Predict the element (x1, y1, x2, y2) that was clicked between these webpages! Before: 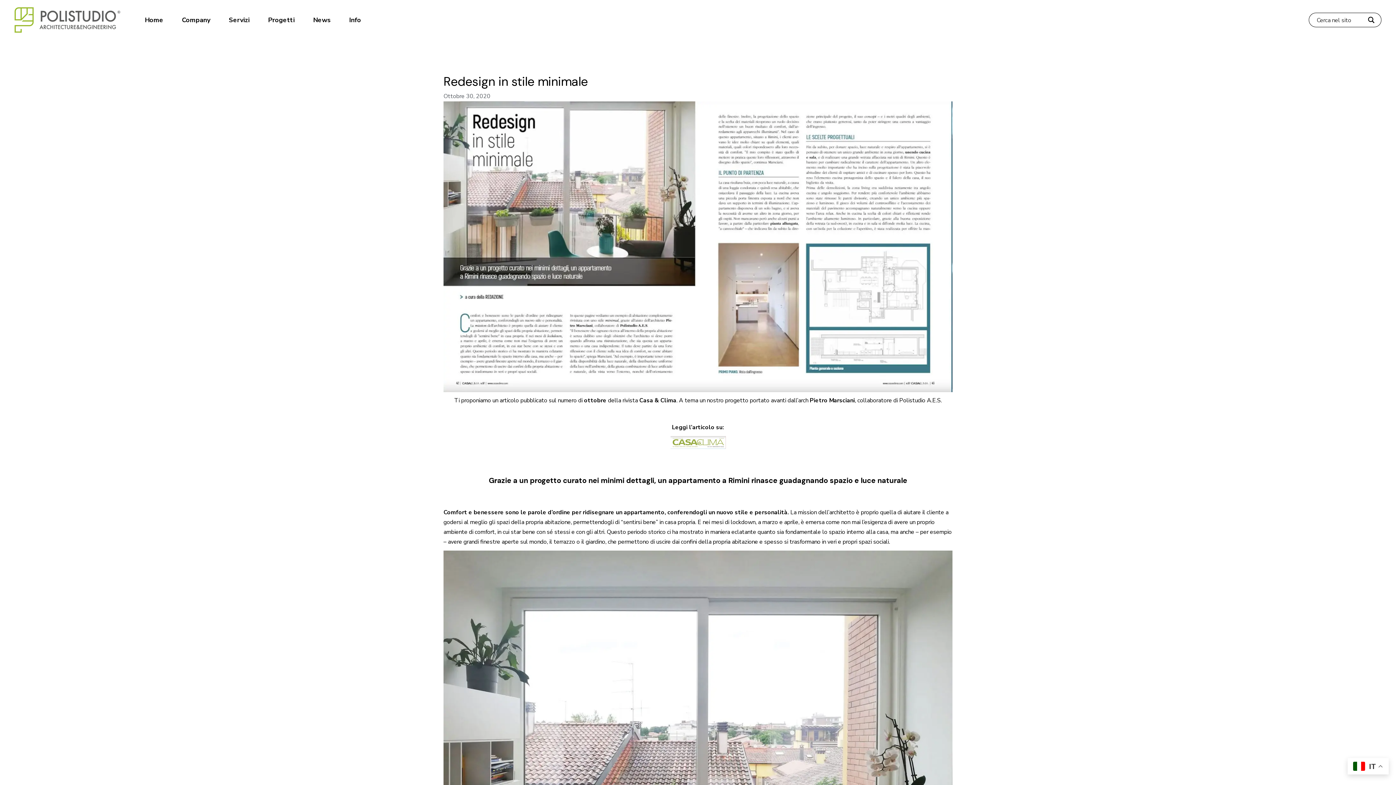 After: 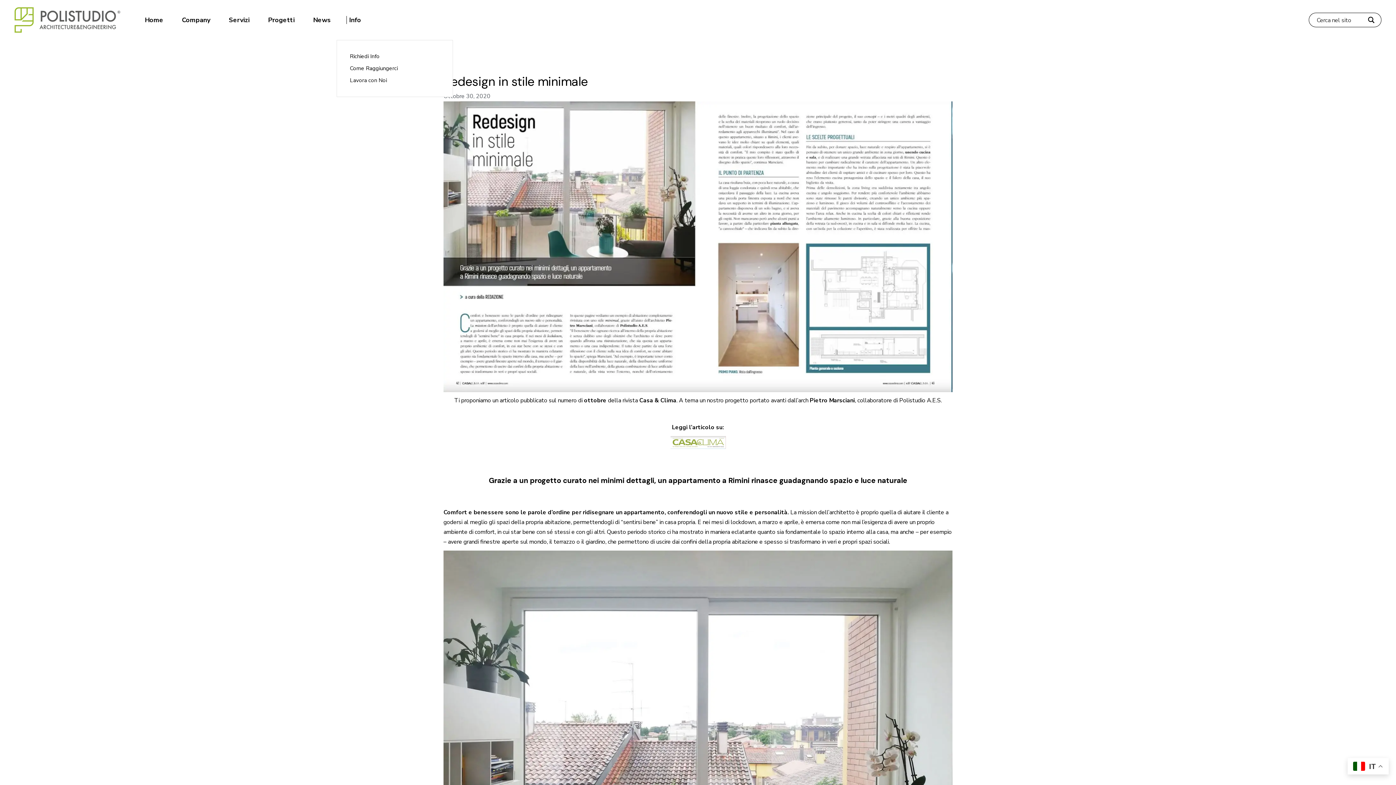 Action: bbox: (346, 0, 361, 40) label: Info